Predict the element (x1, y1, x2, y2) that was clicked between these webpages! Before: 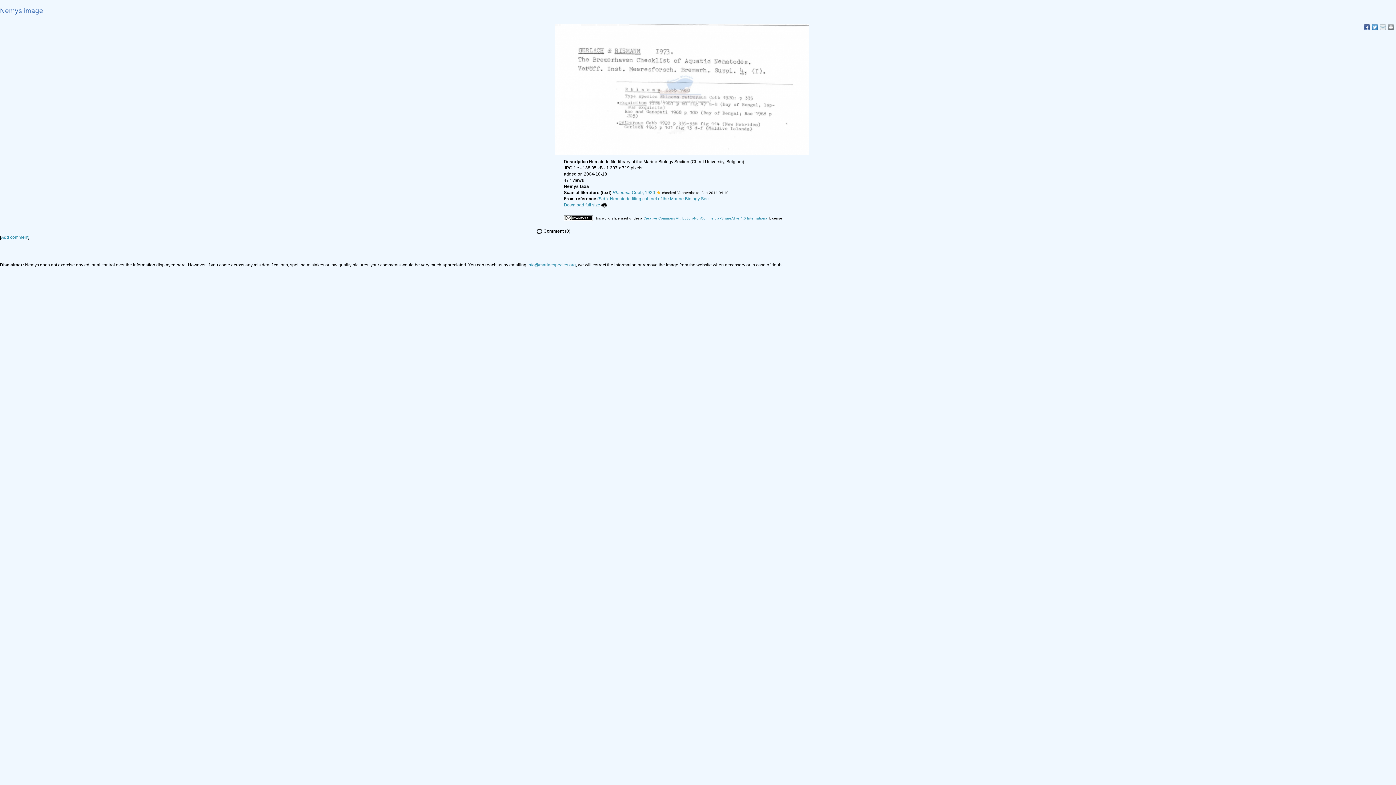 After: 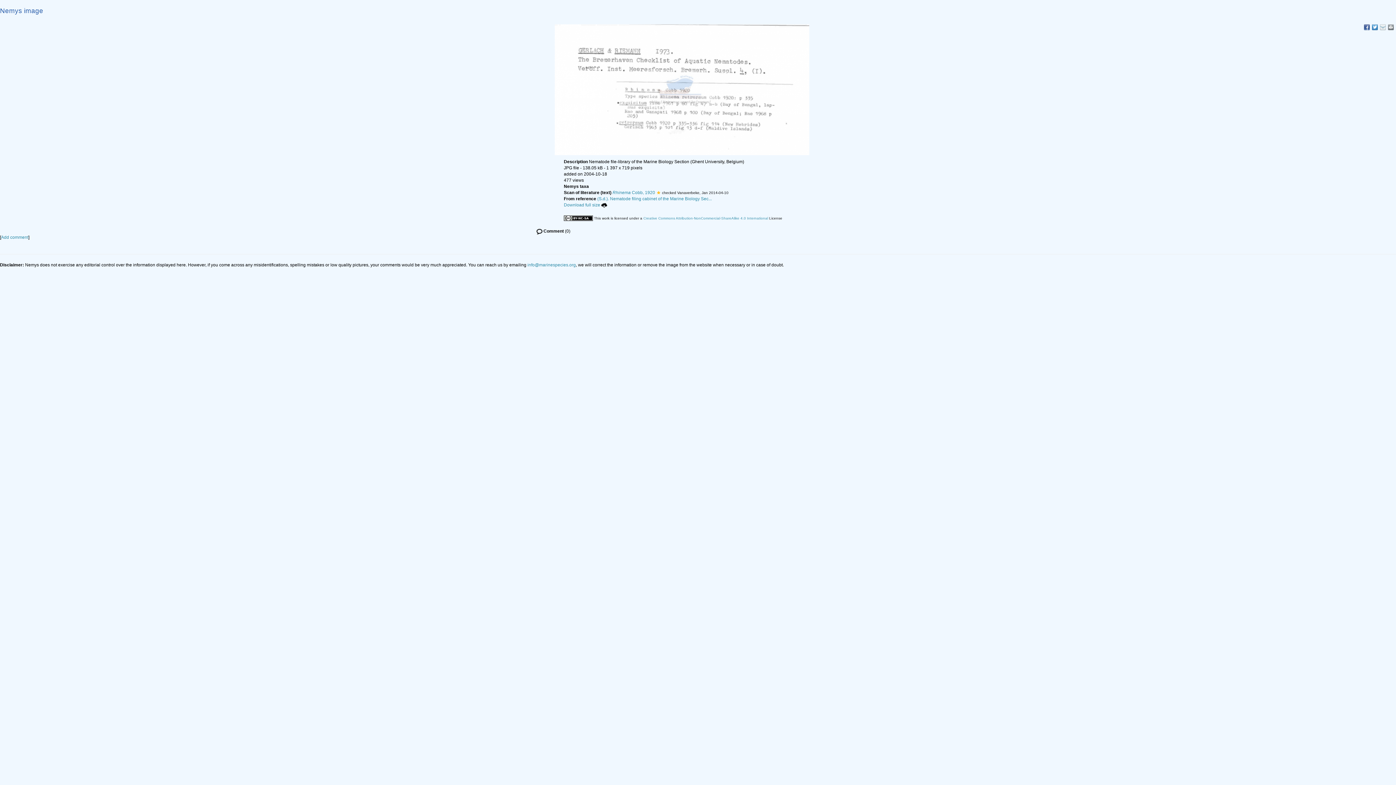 Action: bbox: (1372, 24, 1378, 30)